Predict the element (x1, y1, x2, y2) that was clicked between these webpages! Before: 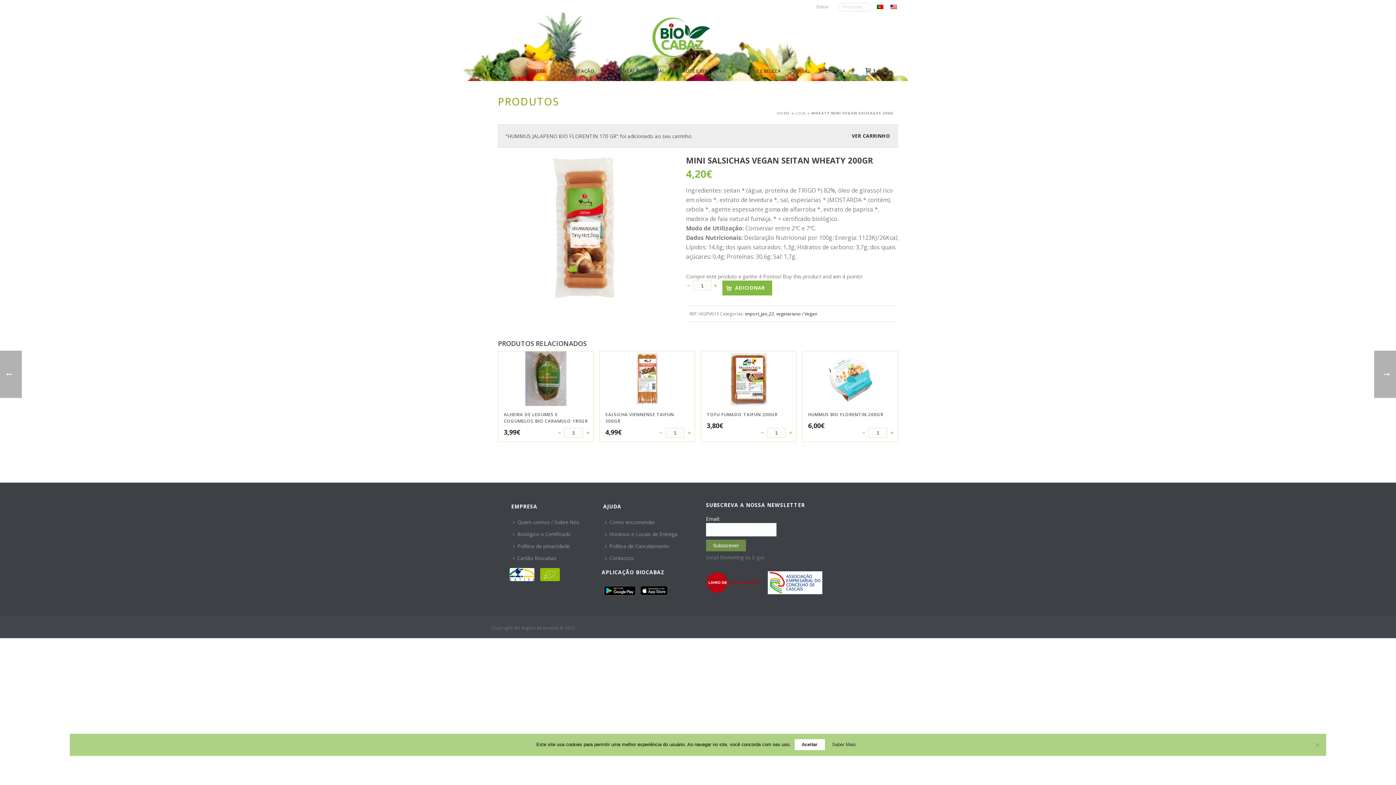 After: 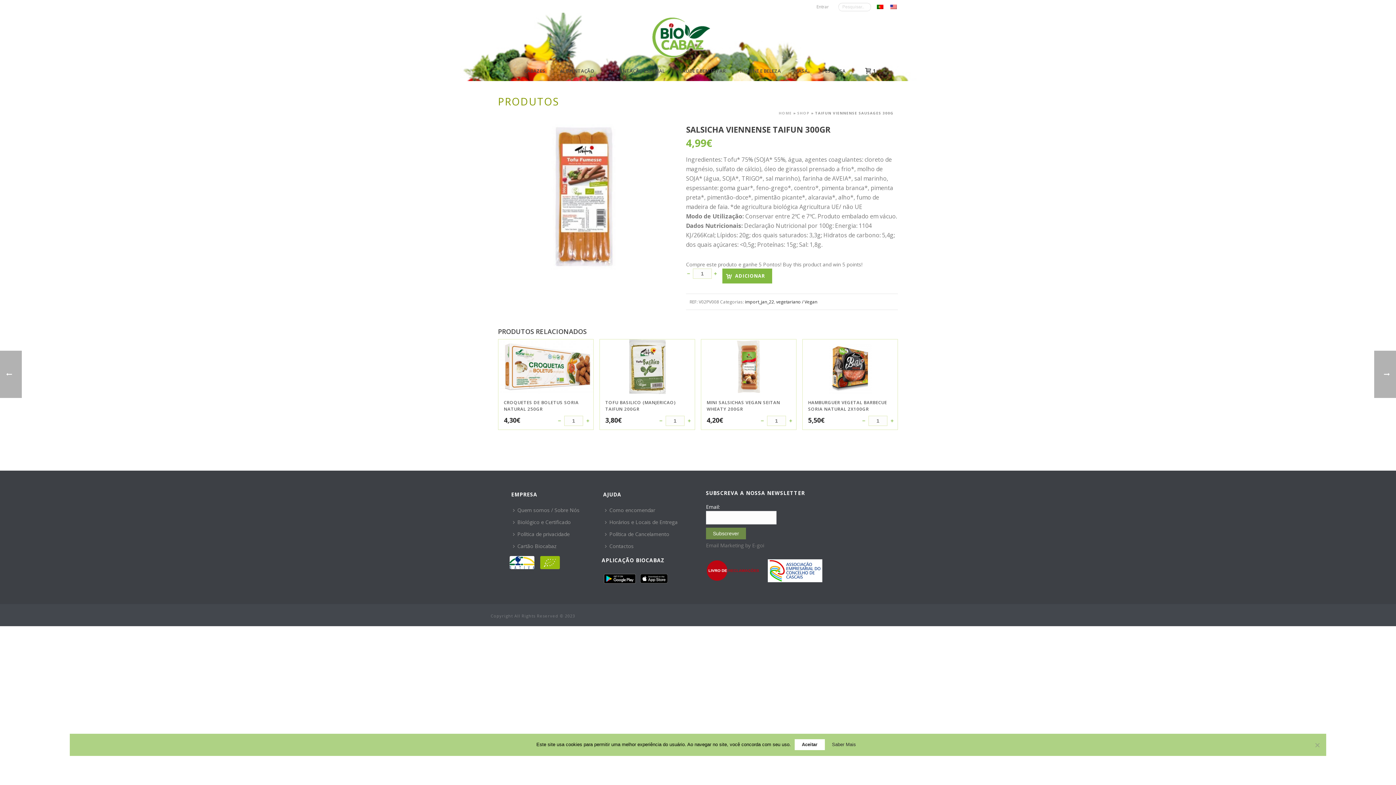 Action: bbox: (600, 351, 694, 406)